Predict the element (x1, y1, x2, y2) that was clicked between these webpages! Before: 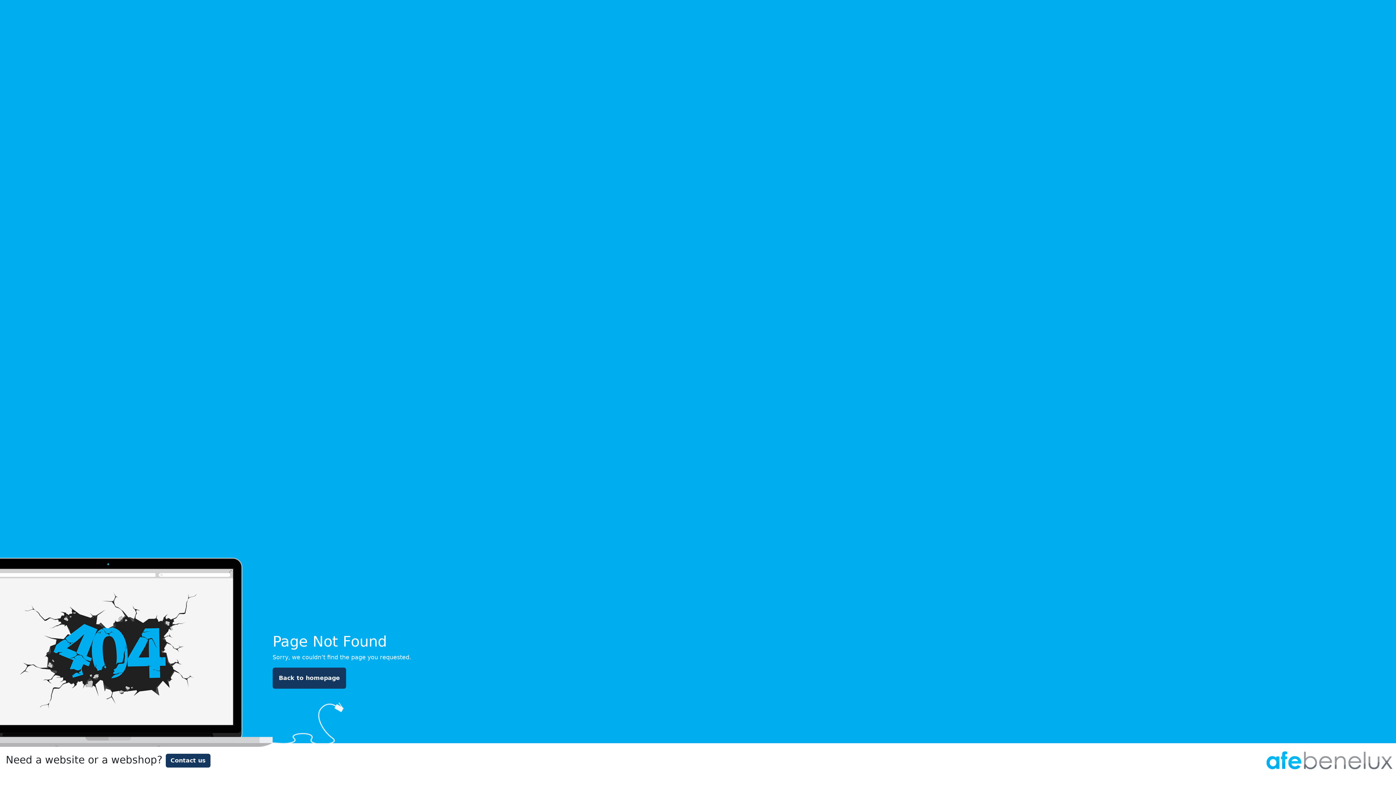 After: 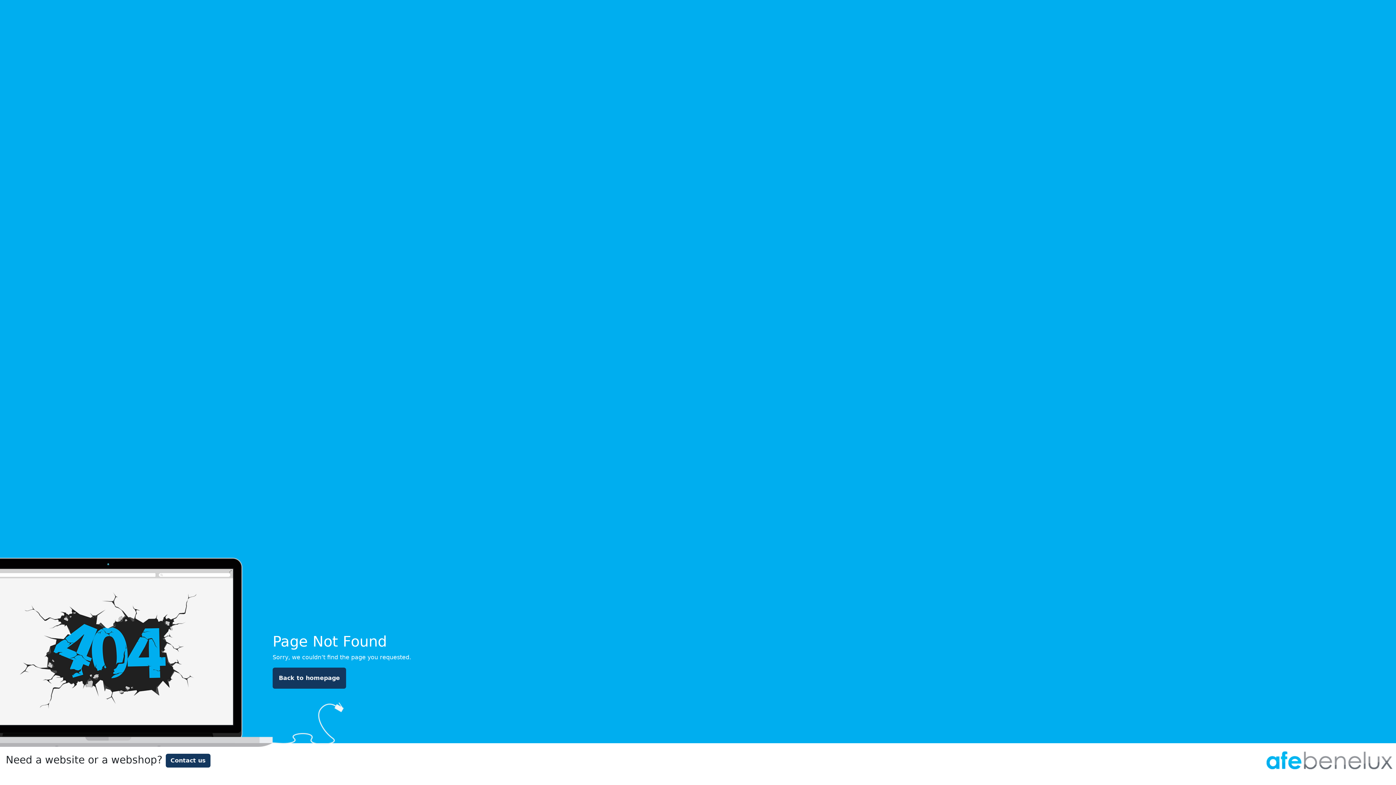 Action: label: Contact us bbox: (165, 754, 210, 768)